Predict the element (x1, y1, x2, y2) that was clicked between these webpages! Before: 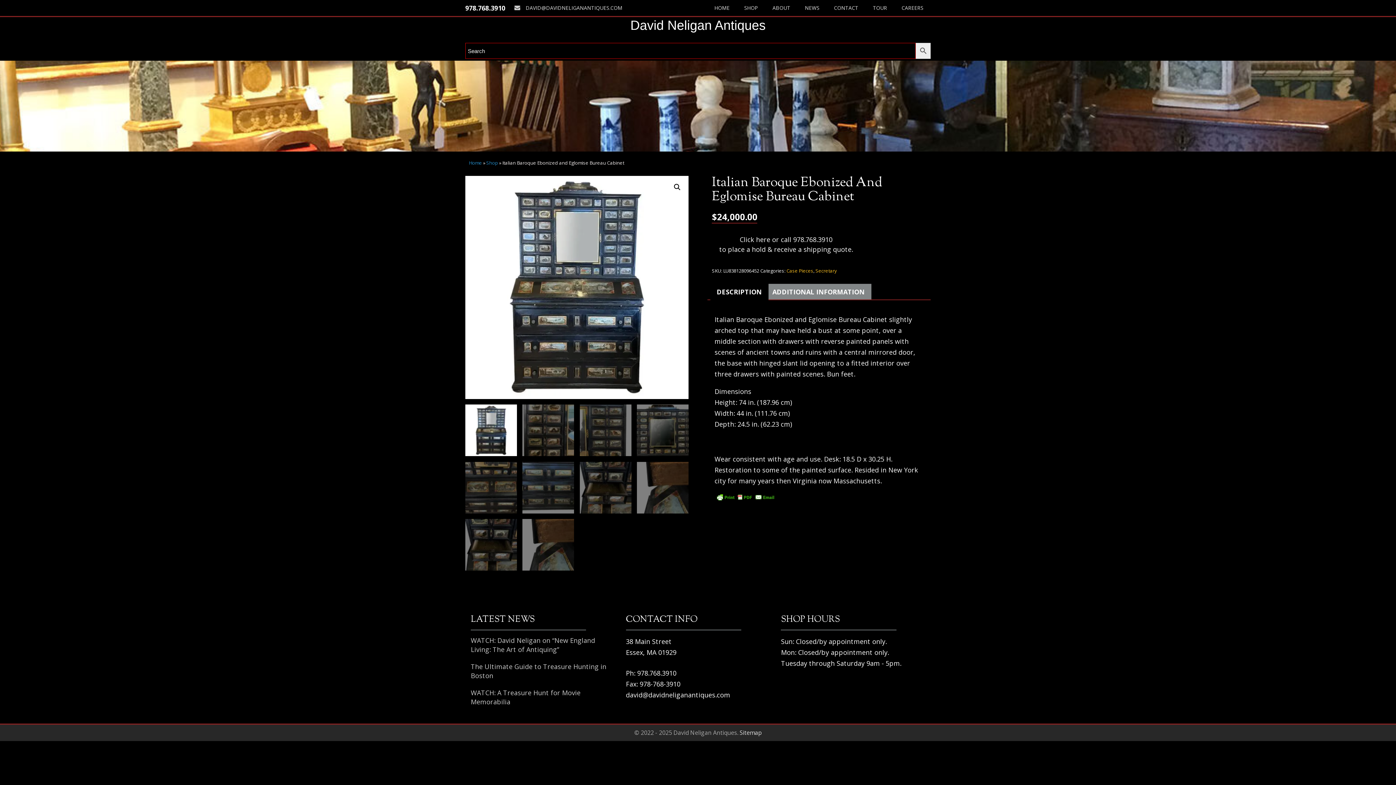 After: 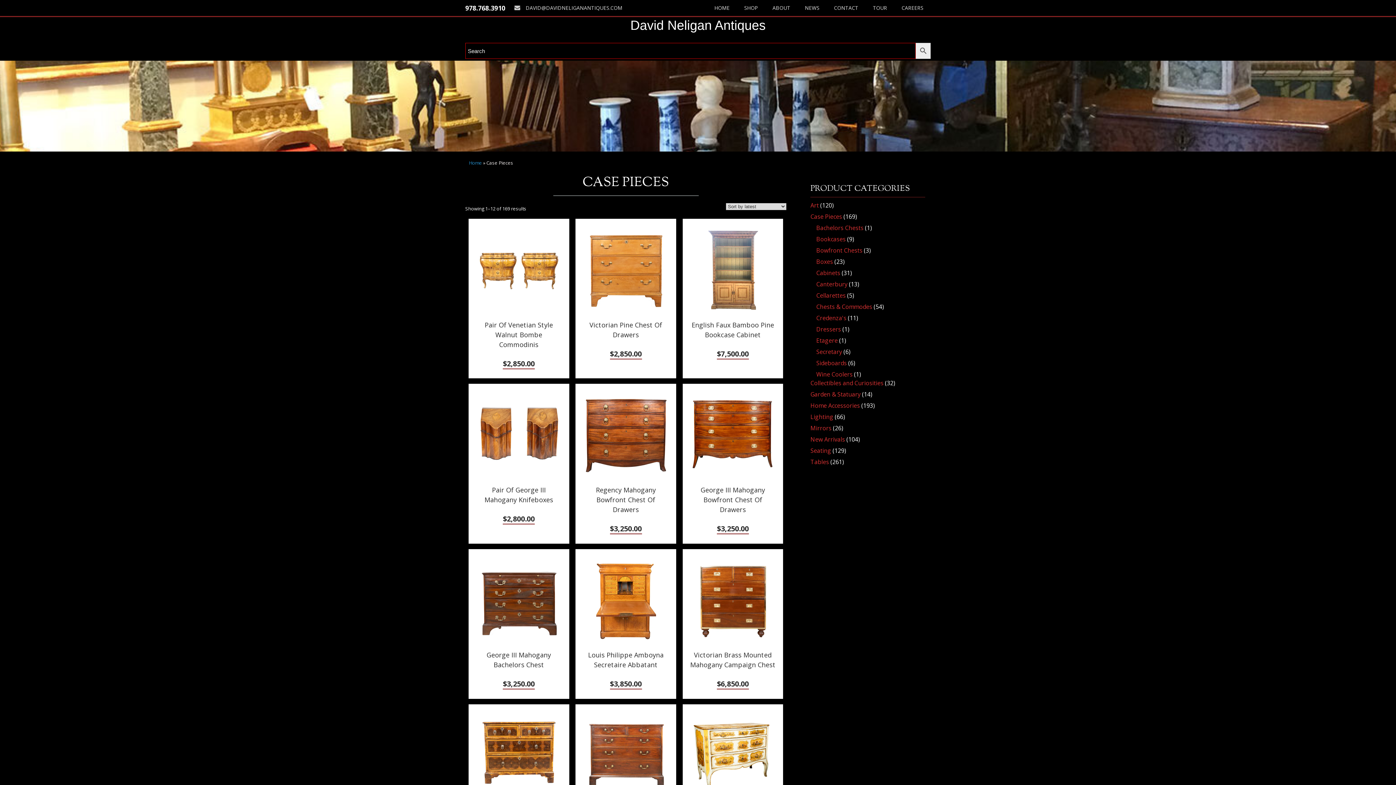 Action: label: Case Pieces bbox: (786, 267, 813, 274)